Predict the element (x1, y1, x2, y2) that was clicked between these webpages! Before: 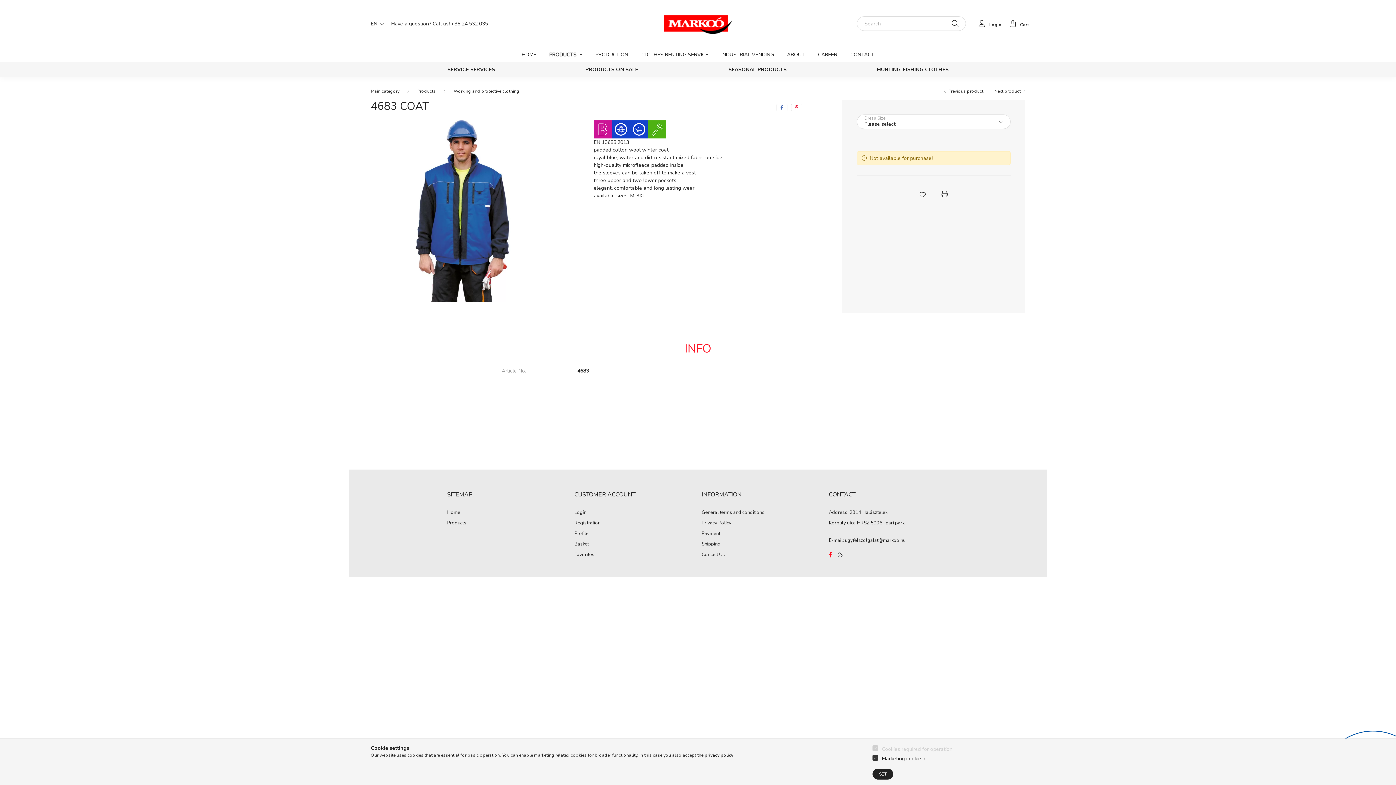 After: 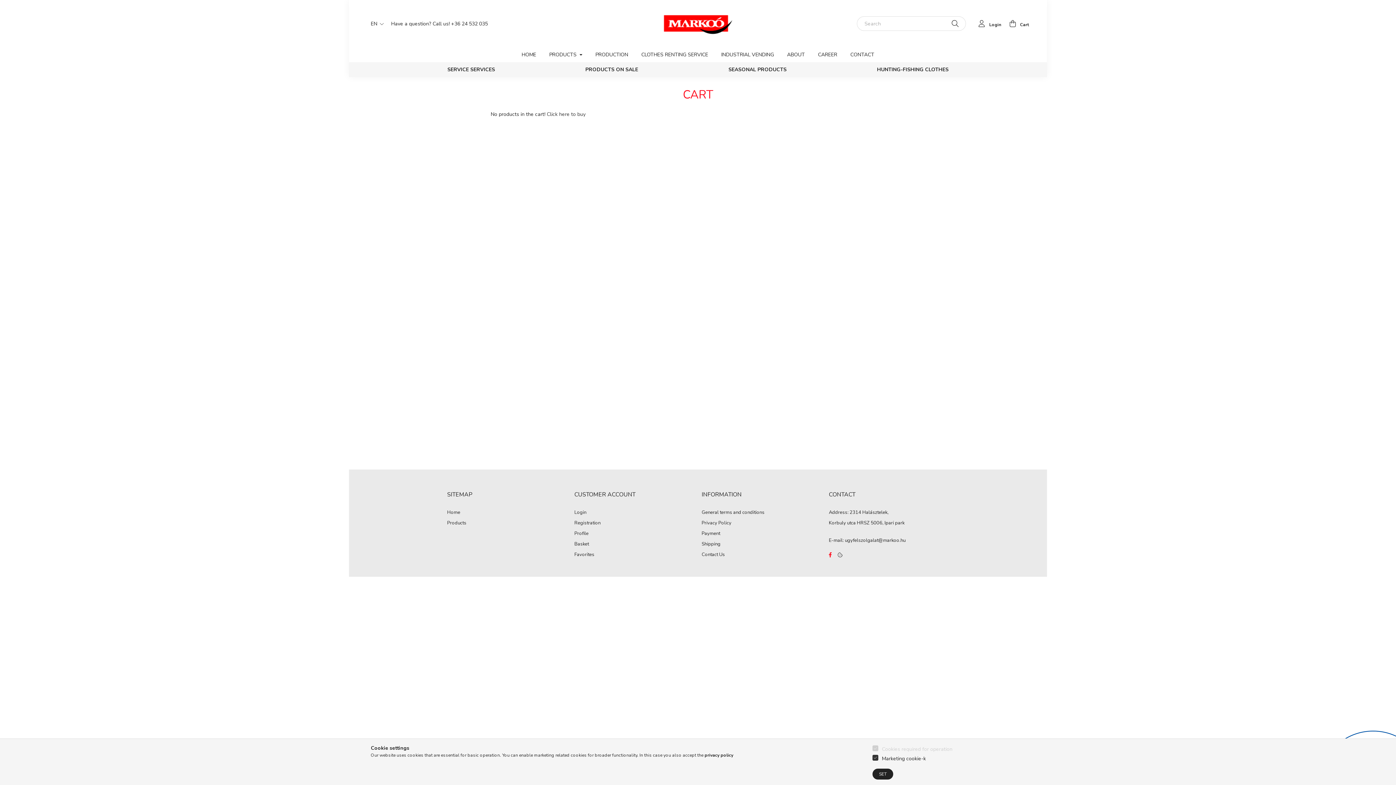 Action: bbox: (574, 541, 589, 547) label: Basket